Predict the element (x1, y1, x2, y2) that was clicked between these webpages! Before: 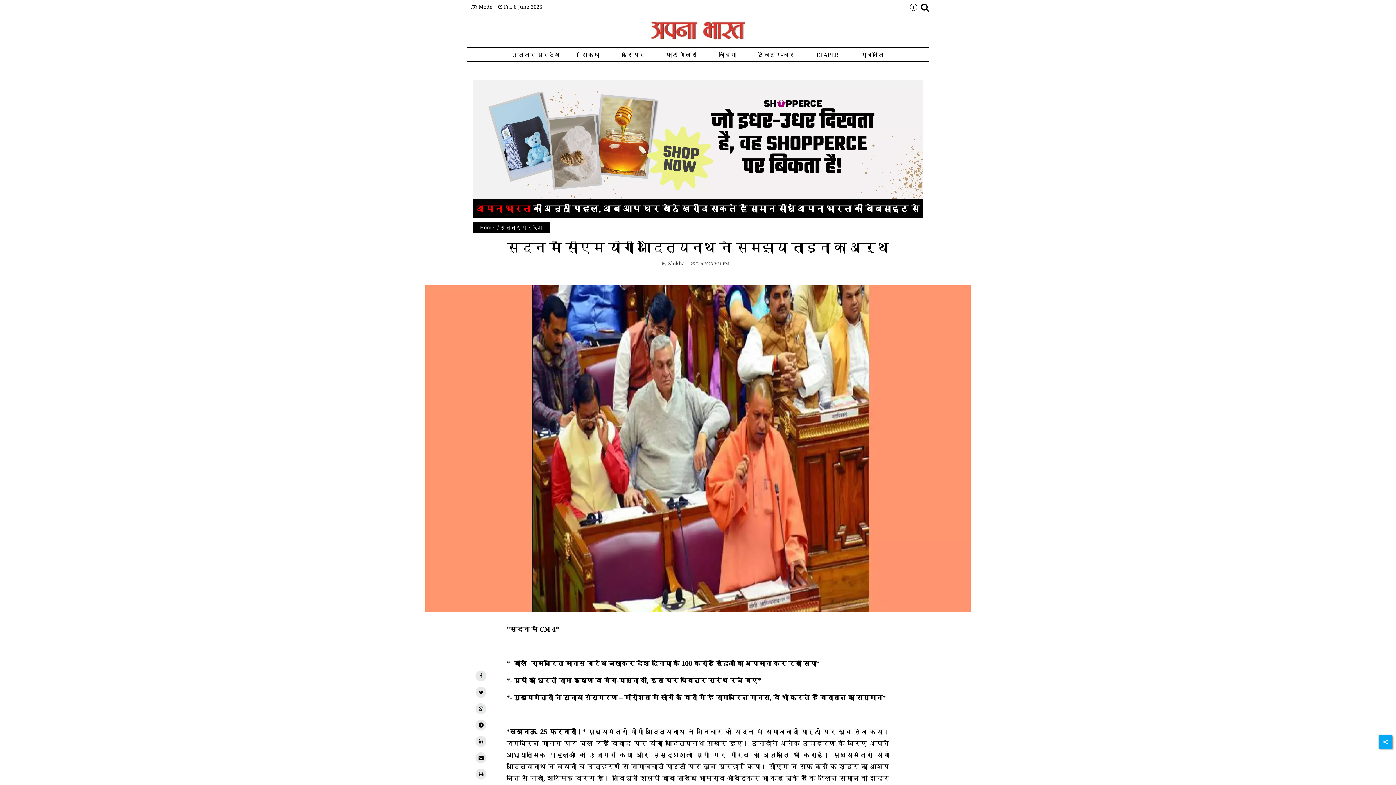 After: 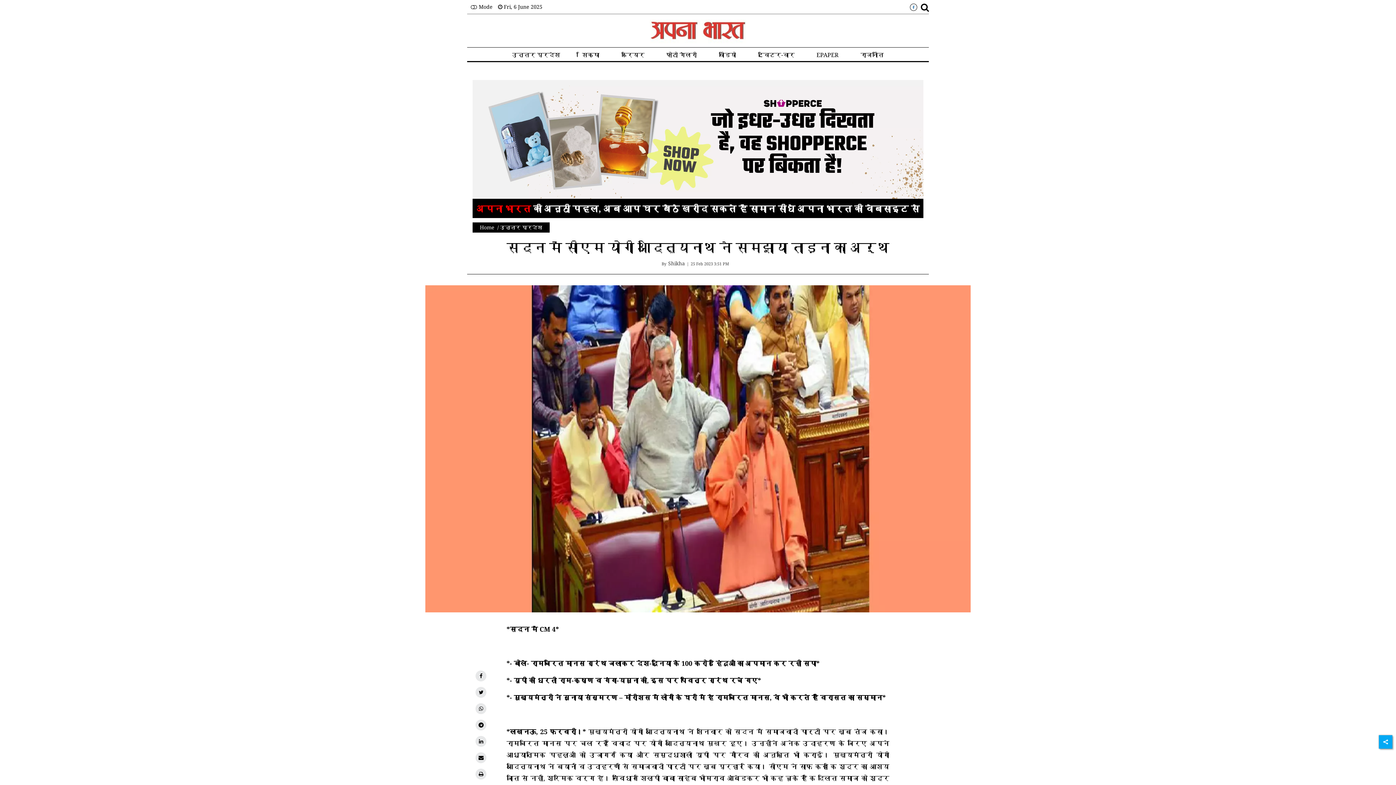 Action: bbox: (910, 3, 917, 10)